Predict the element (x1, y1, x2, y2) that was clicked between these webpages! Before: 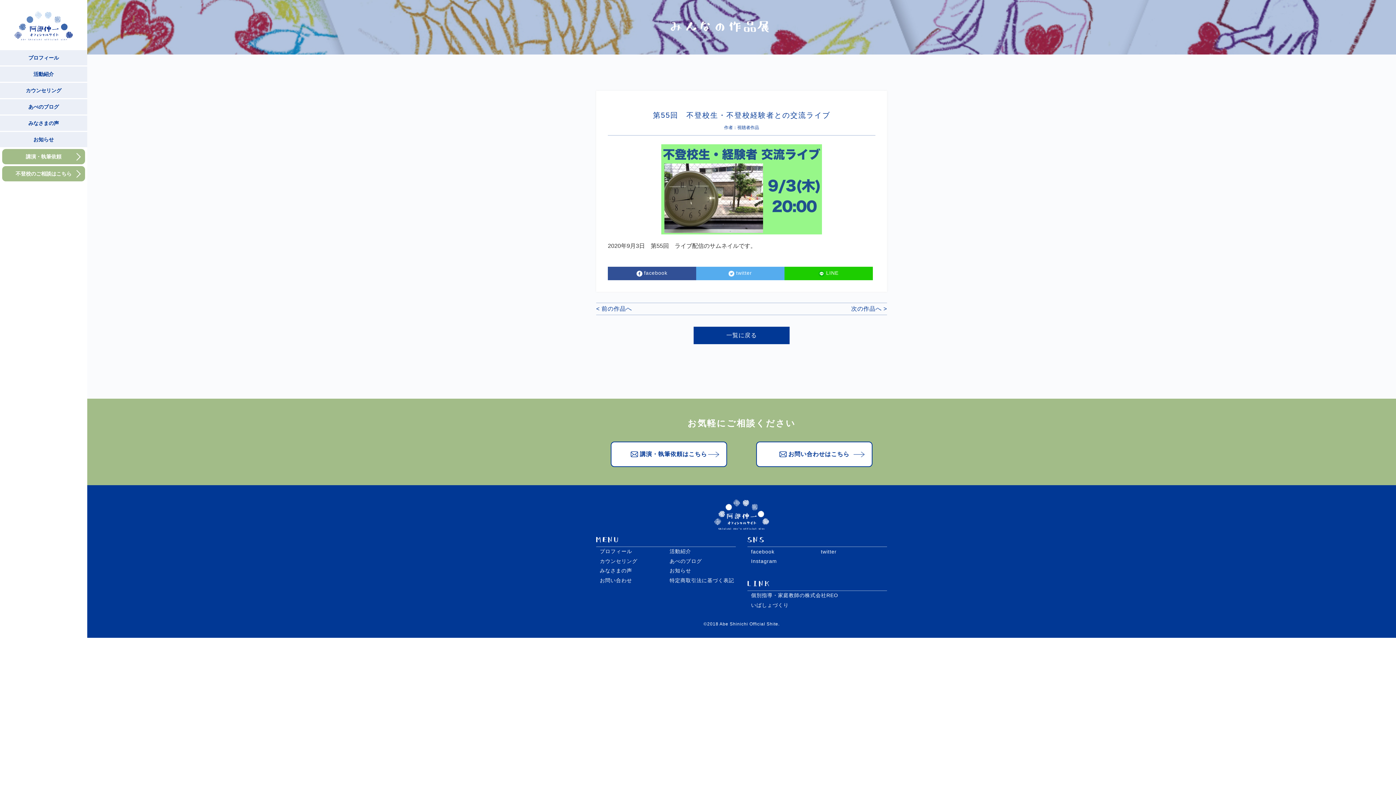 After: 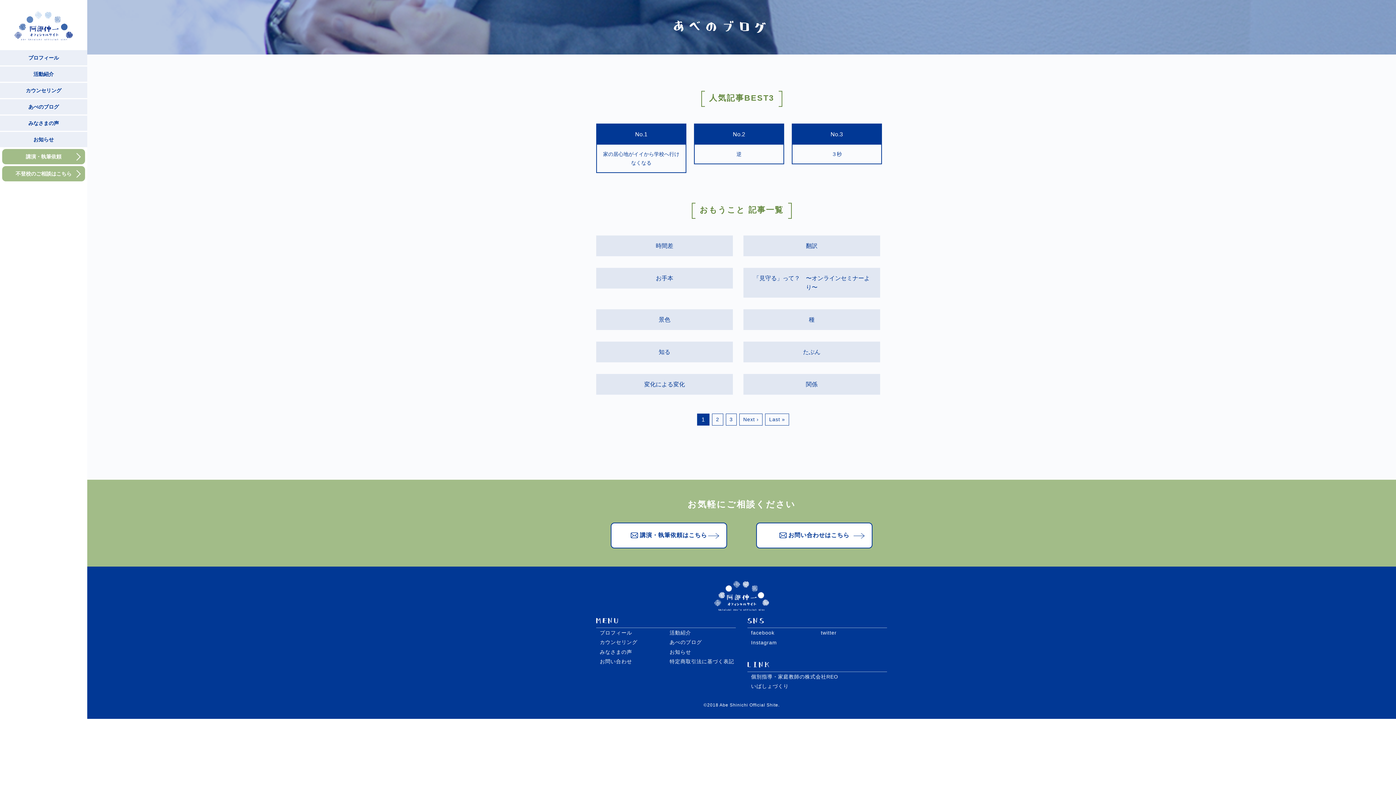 Action: bbox: (0, 99, 87, 114) label: あべのブログ